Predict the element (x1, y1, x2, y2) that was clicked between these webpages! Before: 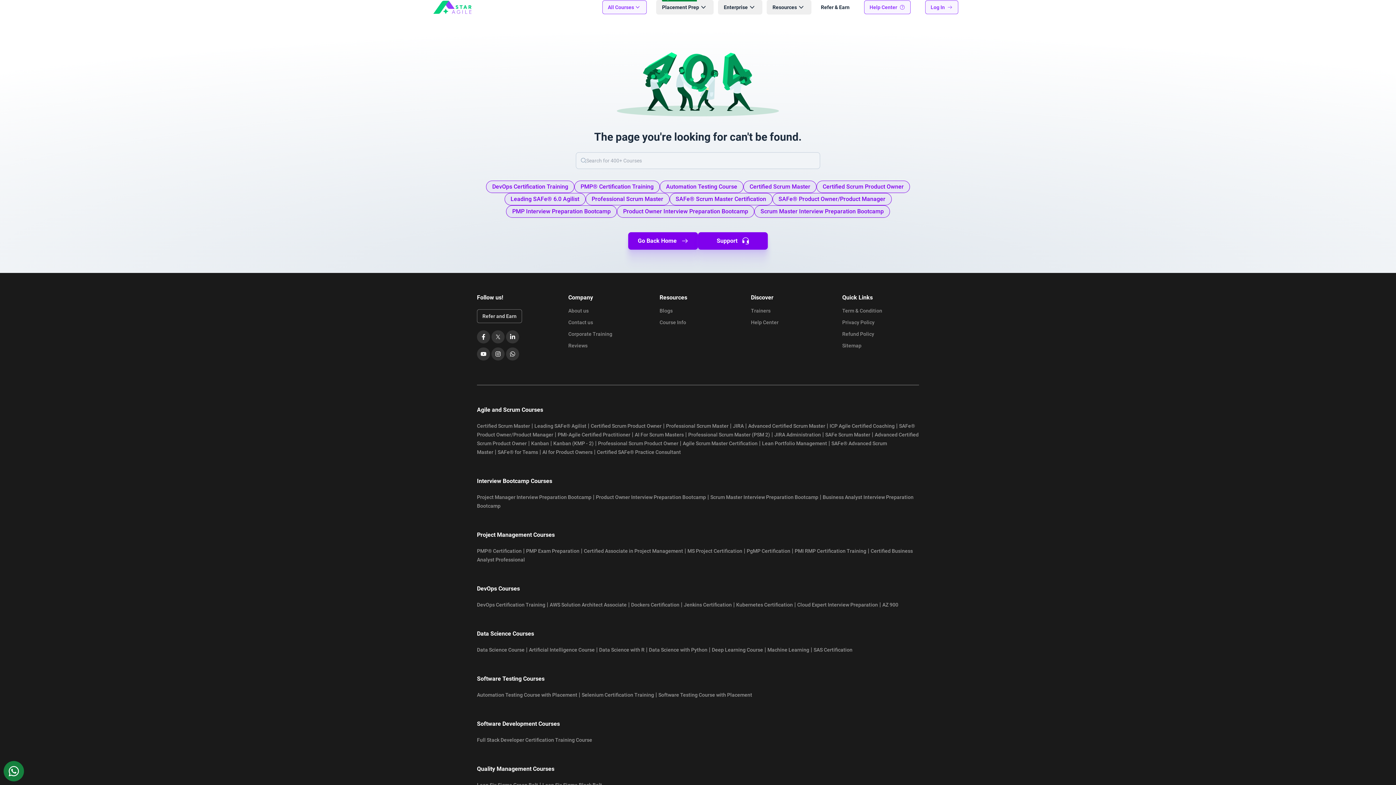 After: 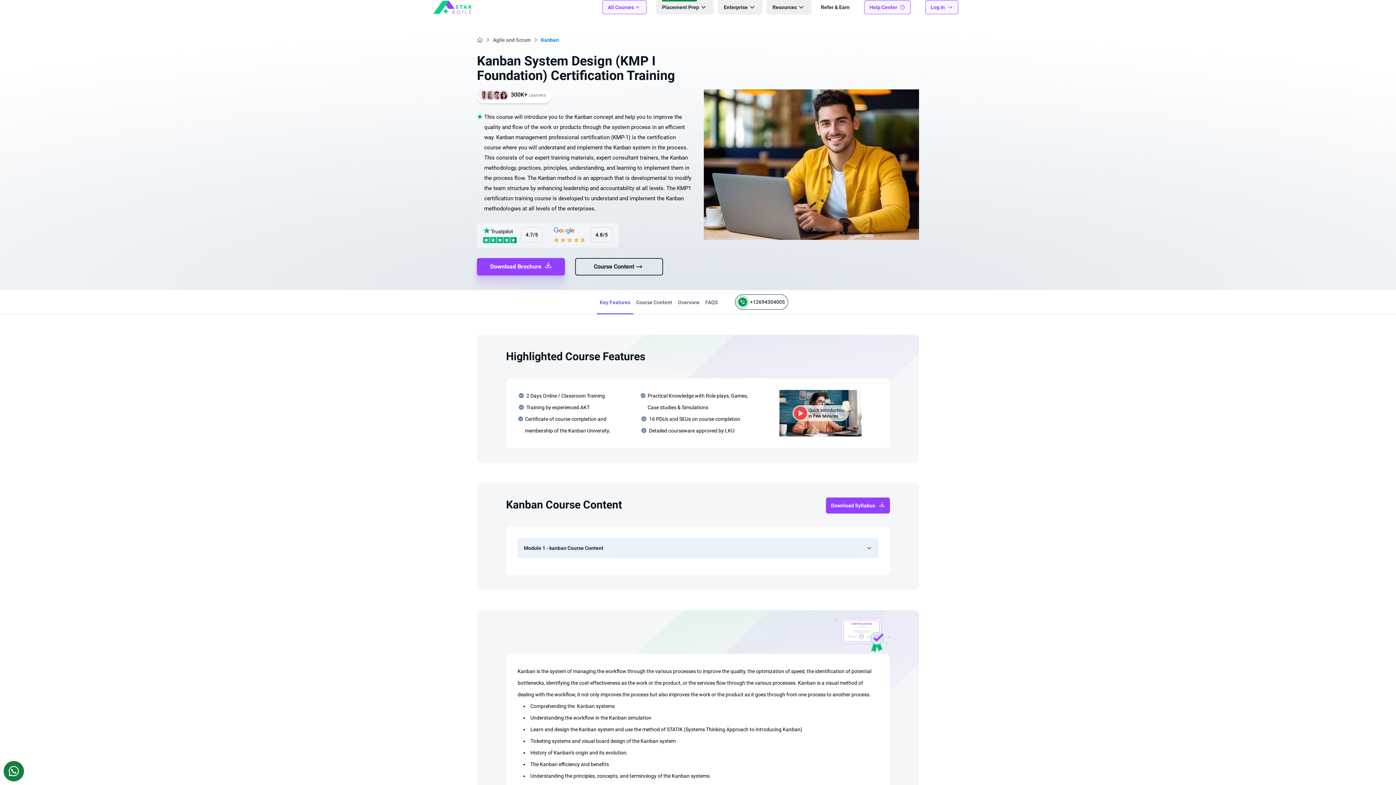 Action: label: Kanban bbox: (531, 440, 549, 446)